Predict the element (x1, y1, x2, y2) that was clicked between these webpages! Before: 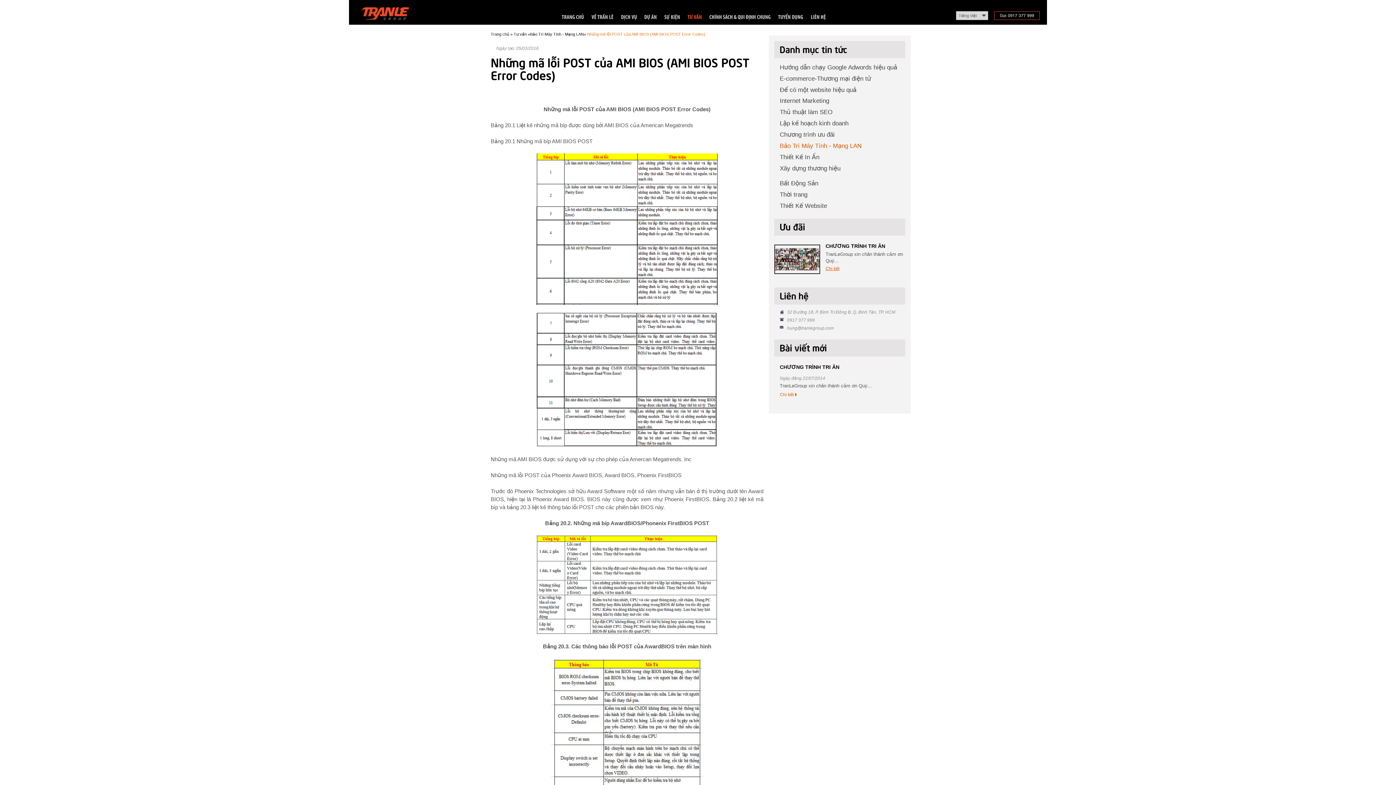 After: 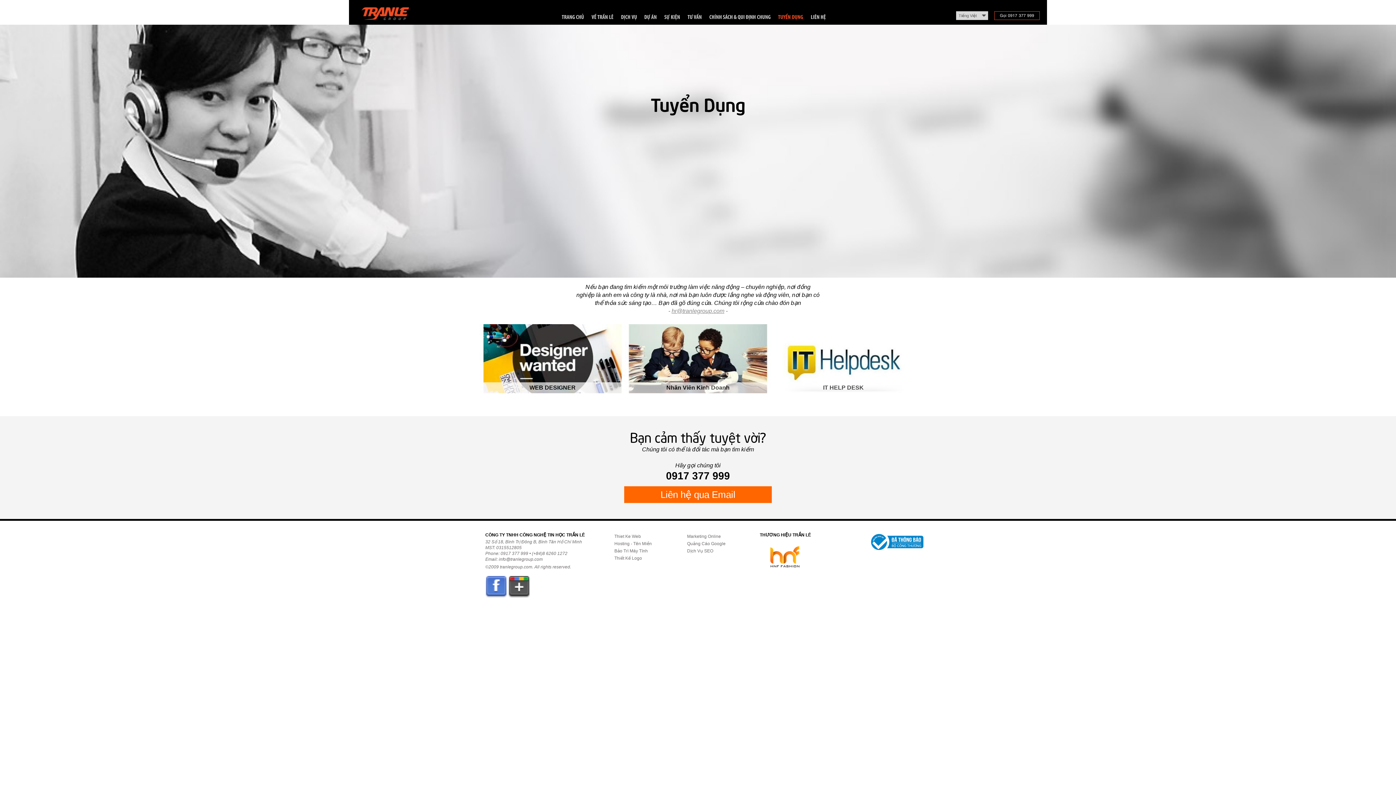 Action: bbox: (774, 12, 807, 21) label: TUYỂNDỤNG